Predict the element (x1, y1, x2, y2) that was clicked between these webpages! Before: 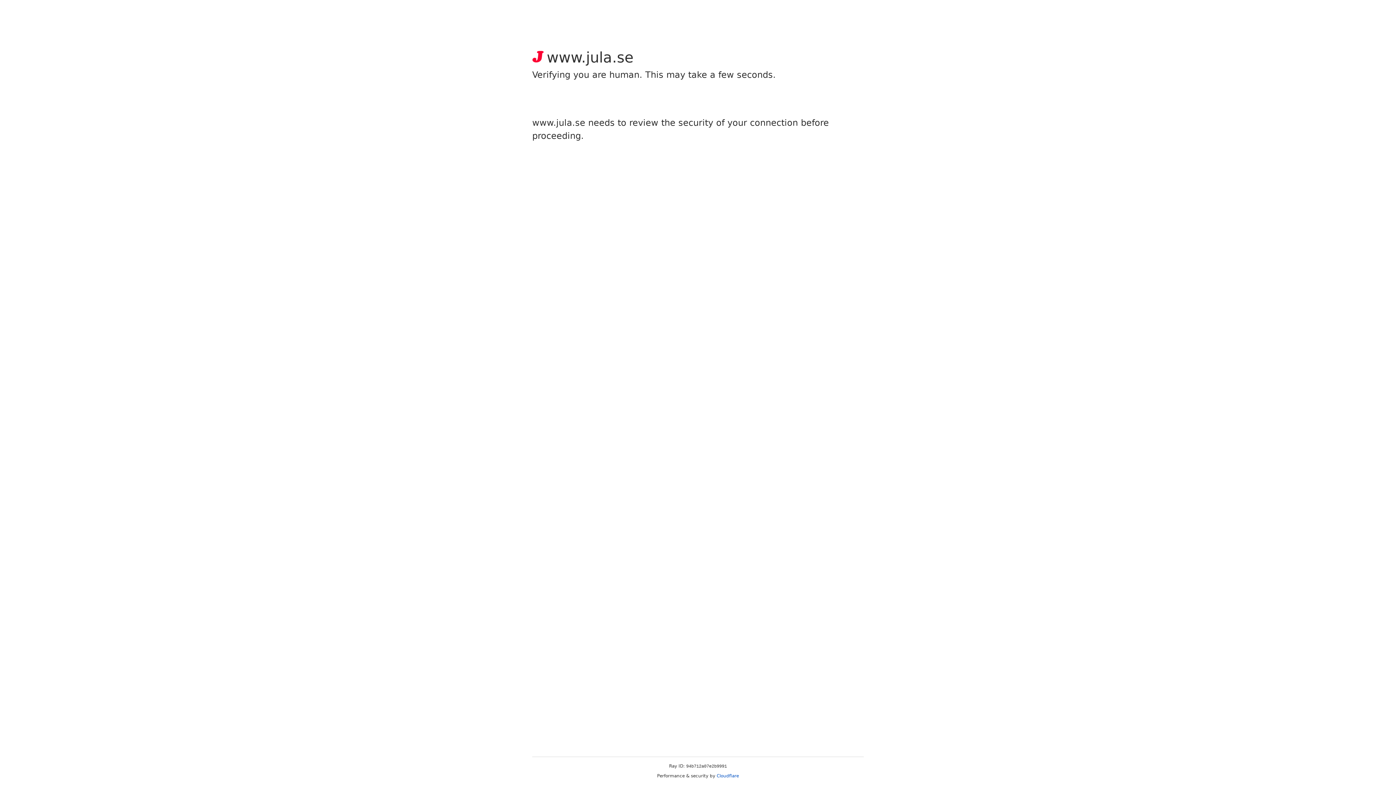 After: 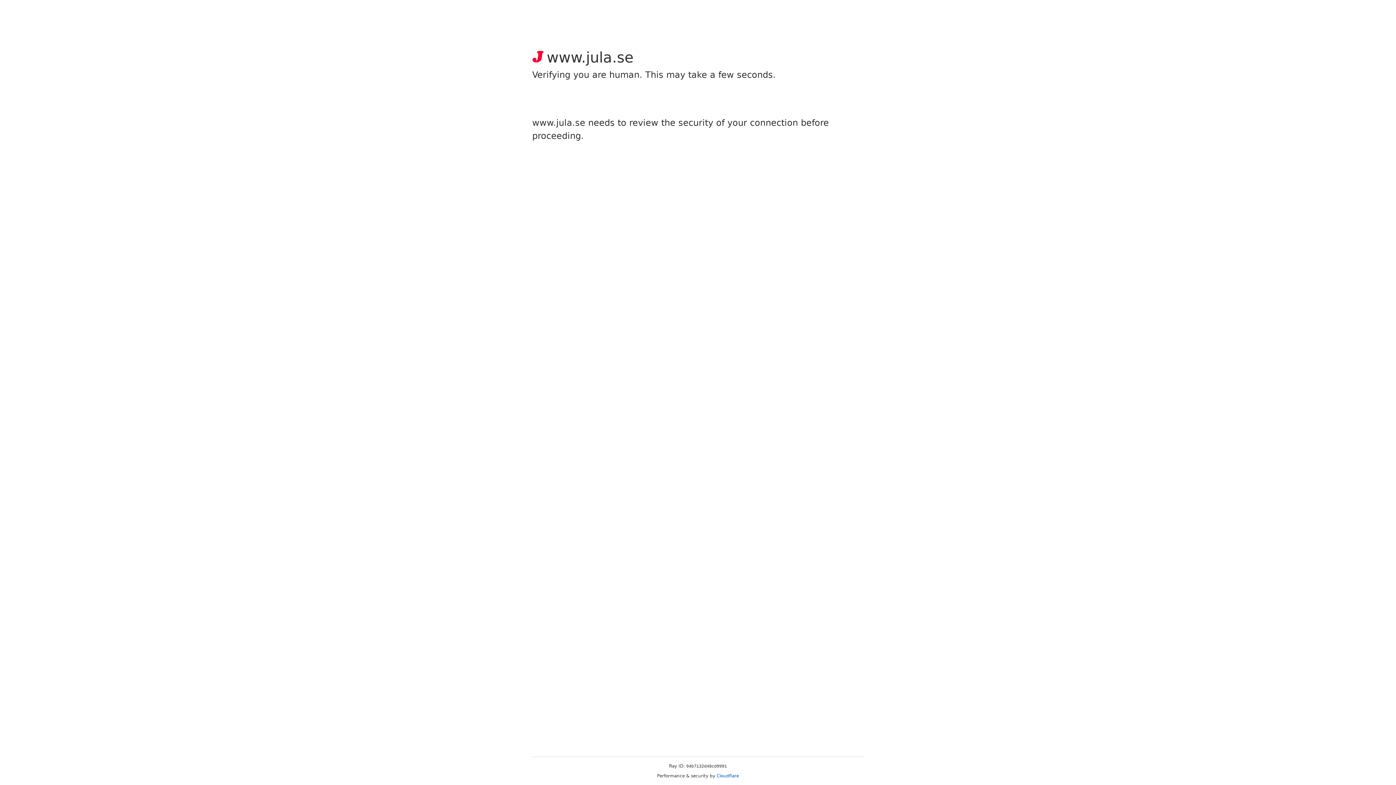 Action: bbox: (716, 773, 739, 778) label: Cloudflare